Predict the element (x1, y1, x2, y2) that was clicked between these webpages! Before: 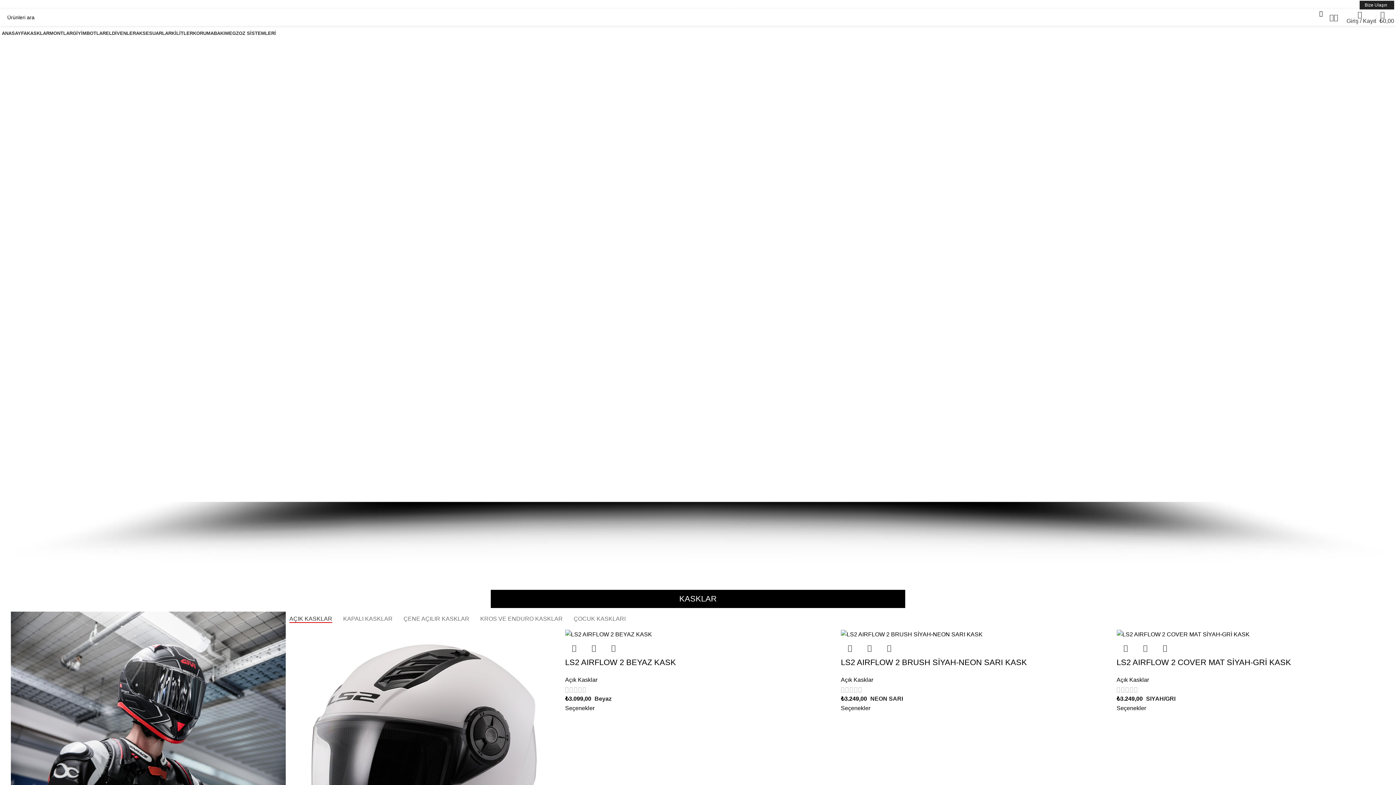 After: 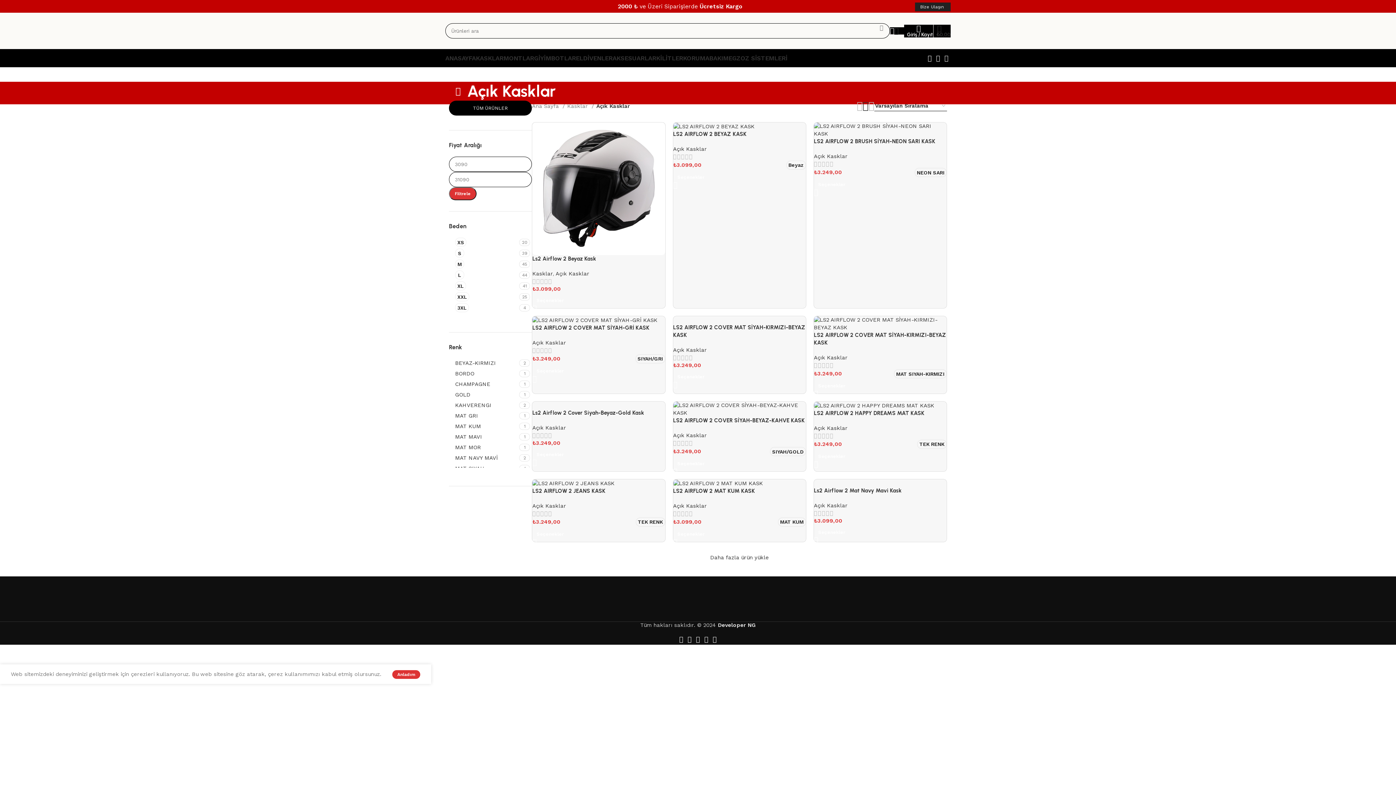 Action: label: Açık Kasklar bbox: (1116, 677, 1149, 683)